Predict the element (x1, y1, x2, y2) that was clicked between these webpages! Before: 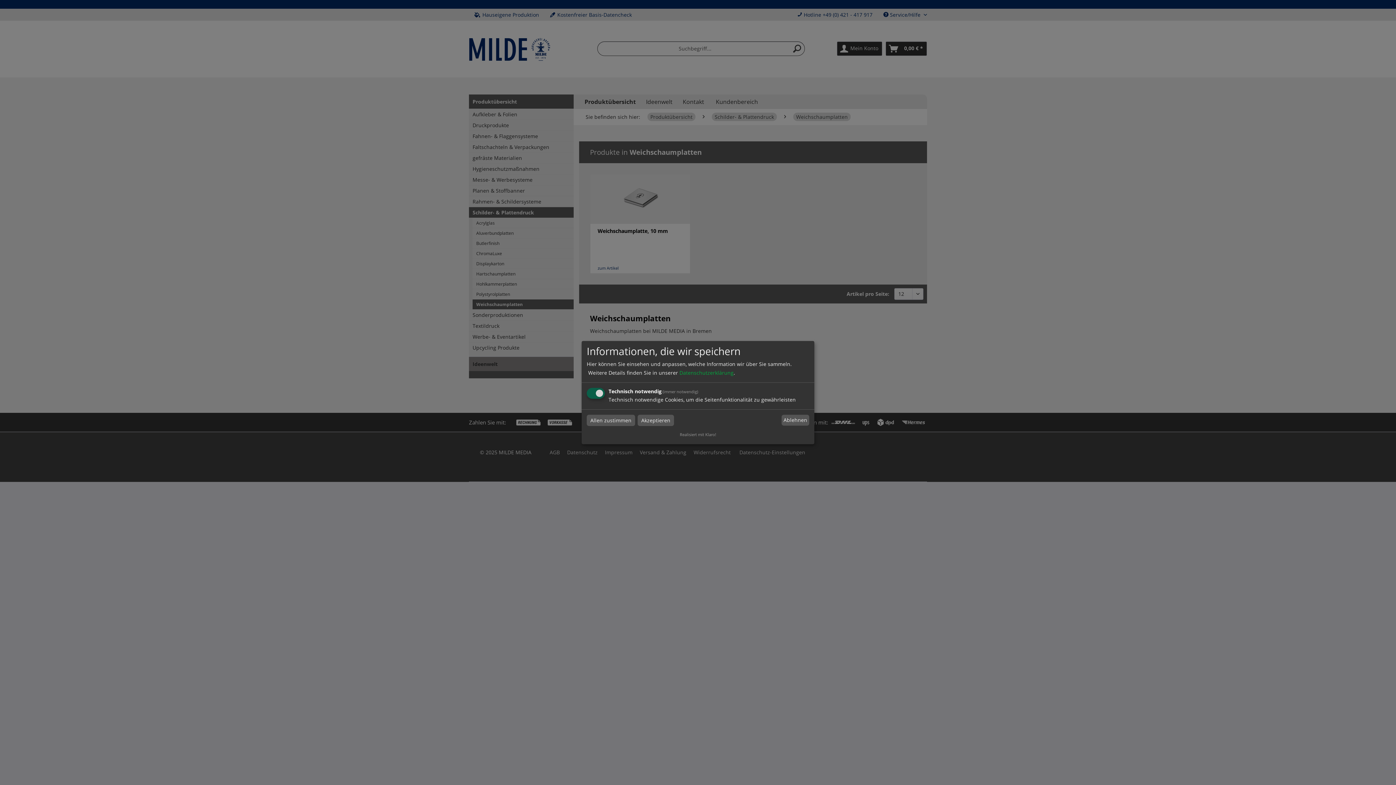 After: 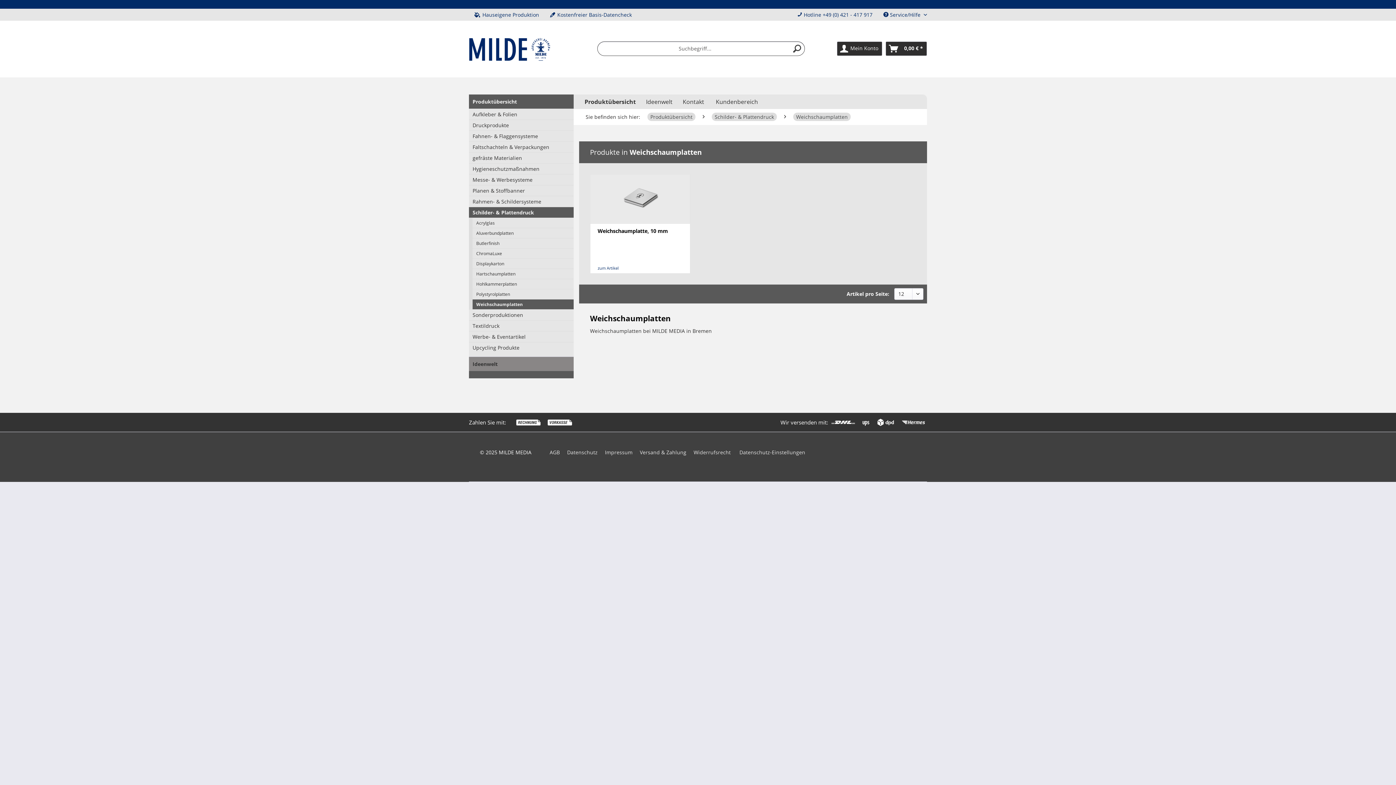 Action: label: Ablehnen bbox: (781, 414, 809, 425)